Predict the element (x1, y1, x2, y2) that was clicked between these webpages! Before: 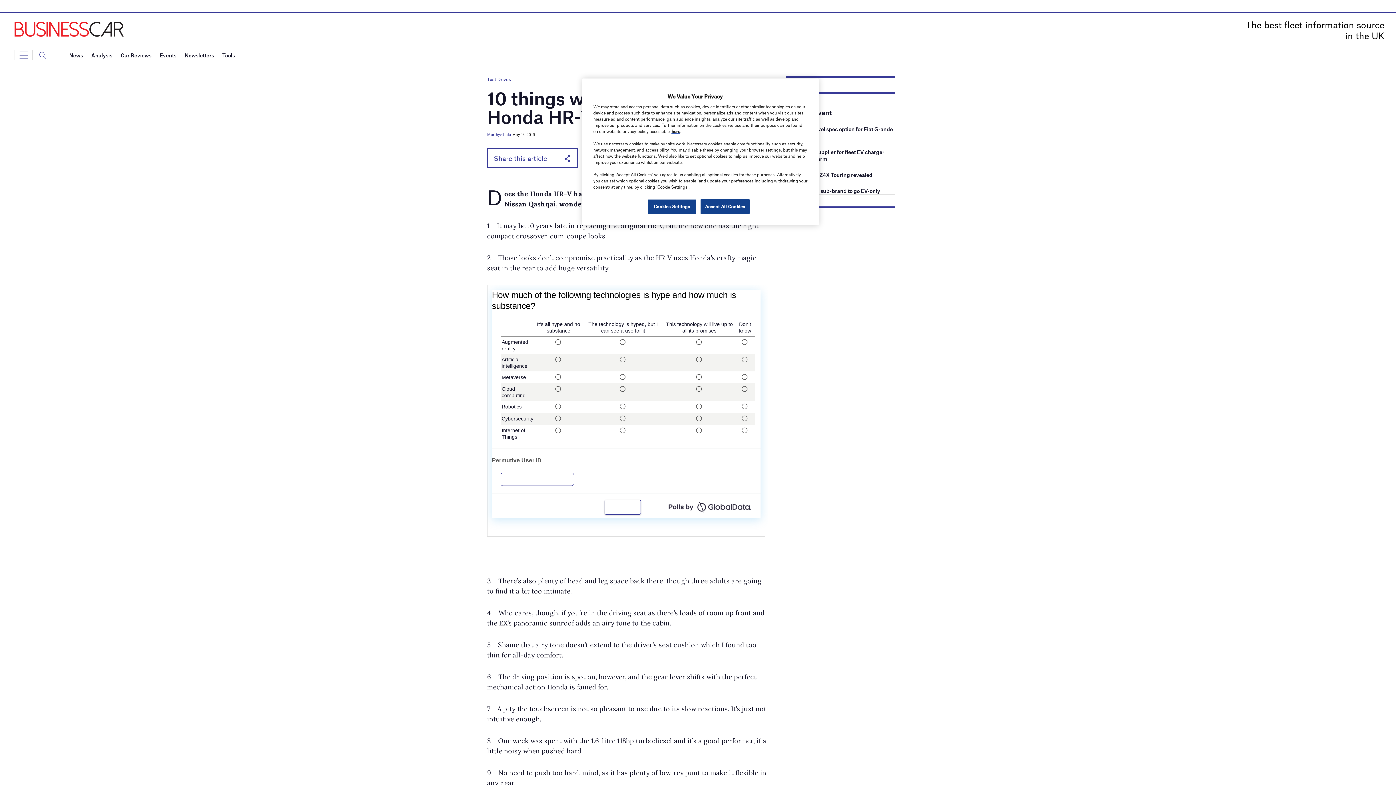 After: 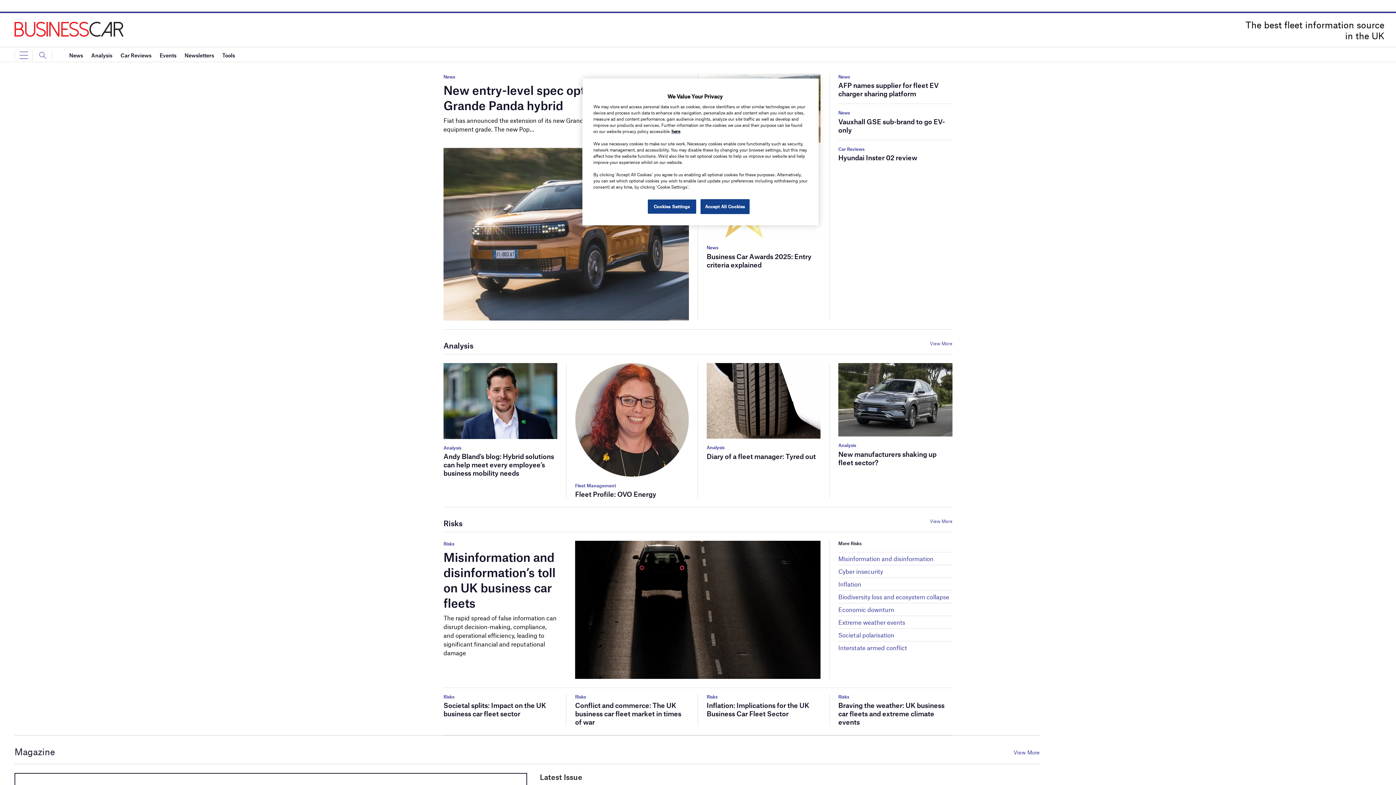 Action: bbox: (14, 26, 123, 30)